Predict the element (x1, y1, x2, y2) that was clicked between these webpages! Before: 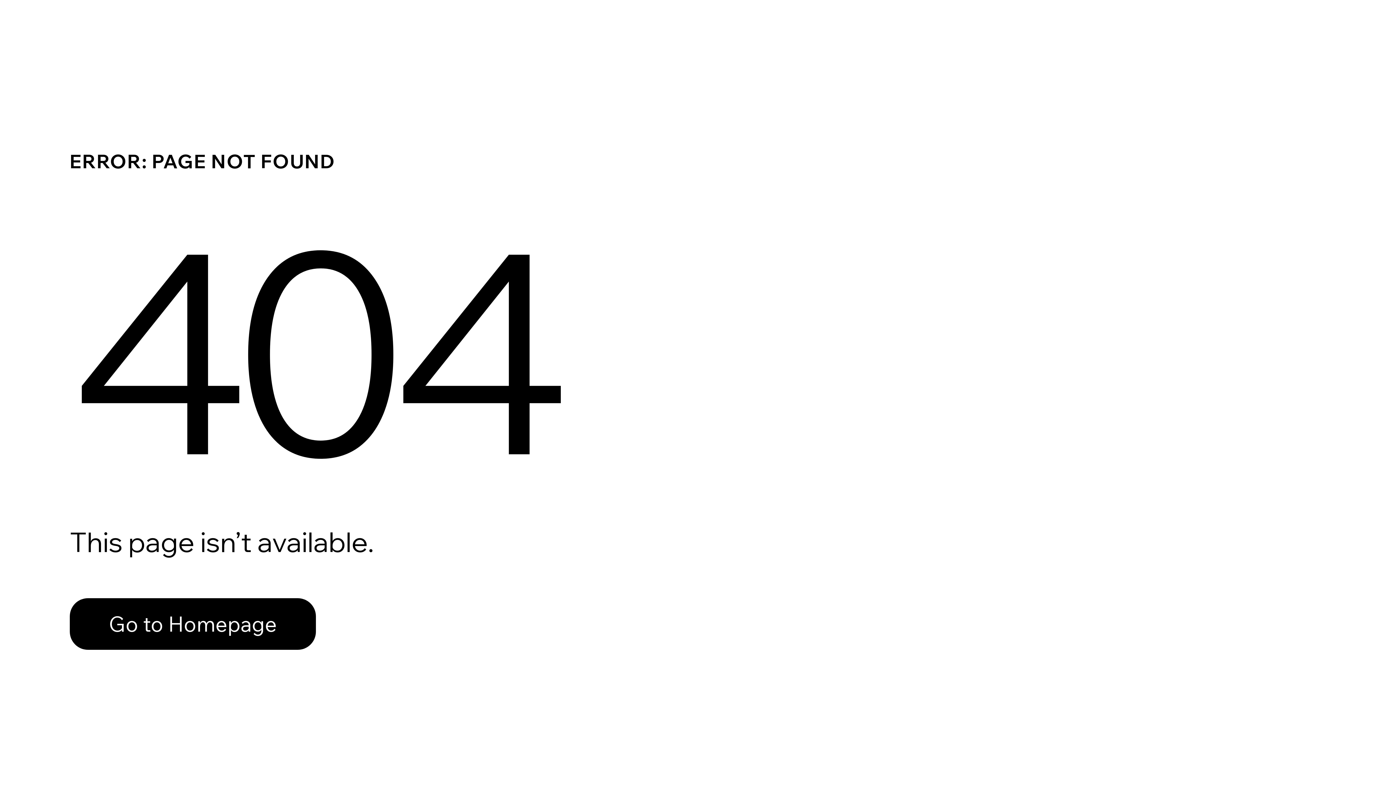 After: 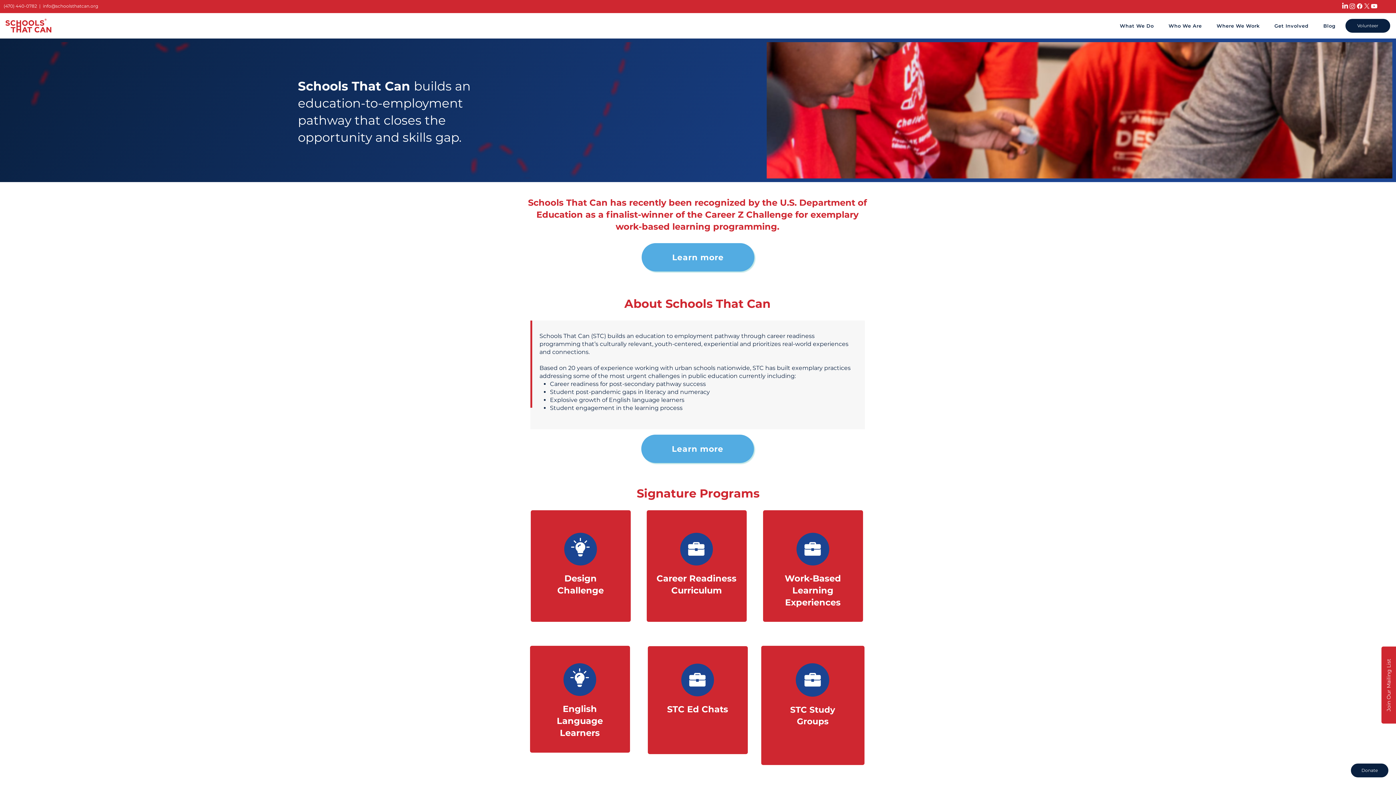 Action: bbox: (69, 598, 316, 650) label: Go to Homepage